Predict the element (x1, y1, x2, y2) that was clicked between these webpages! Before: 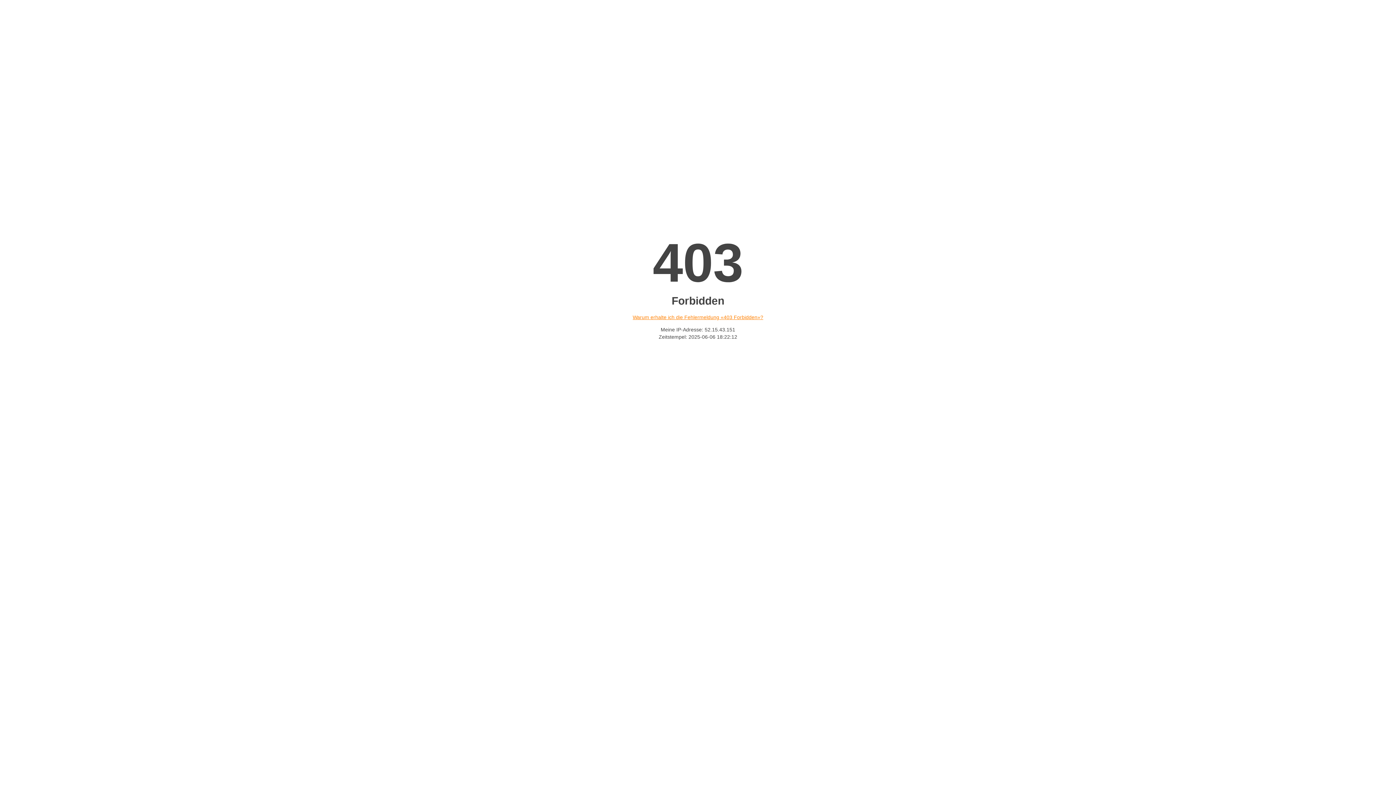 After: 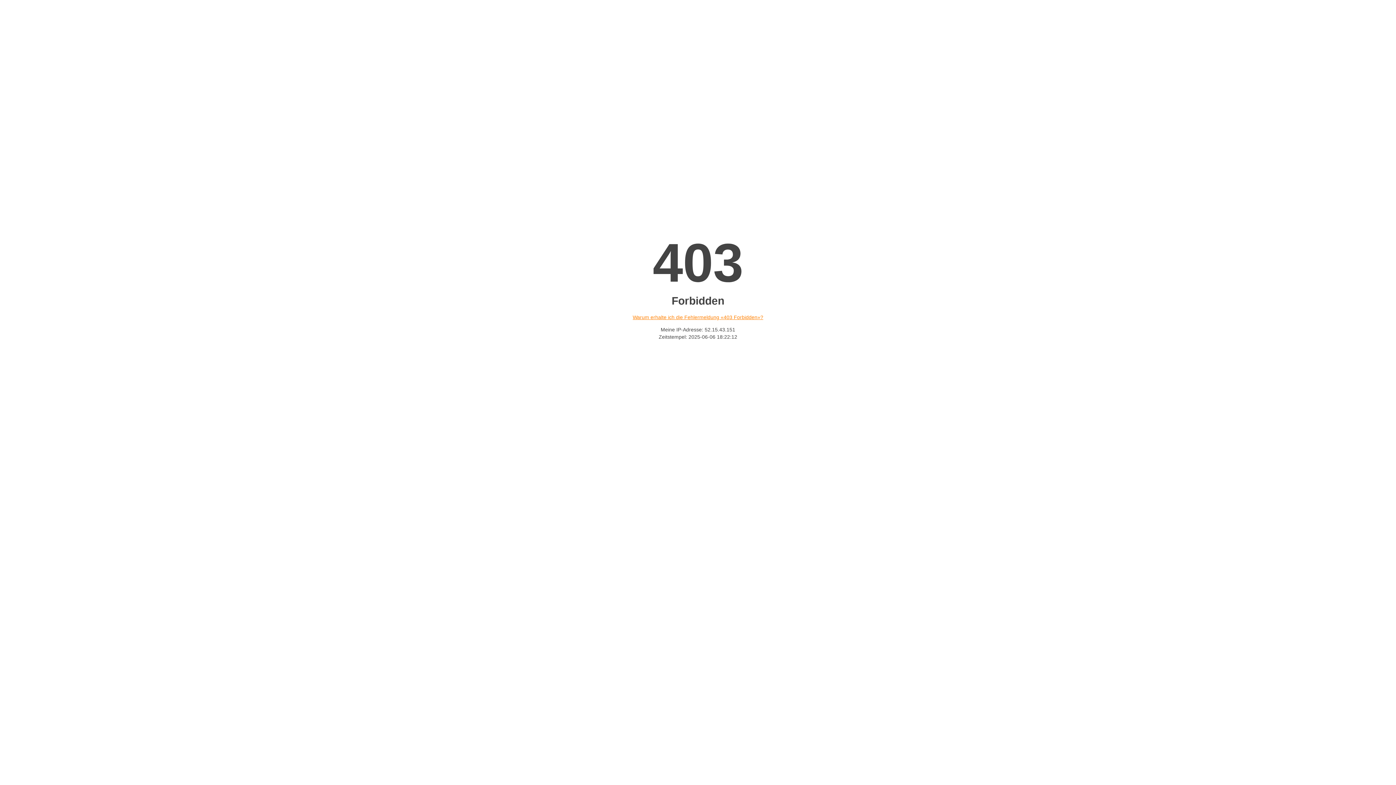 Action: bbox: (632, 314, 763, 320) label: Warum erhalte ich die Fehlermeldung «403 Forbidden»?